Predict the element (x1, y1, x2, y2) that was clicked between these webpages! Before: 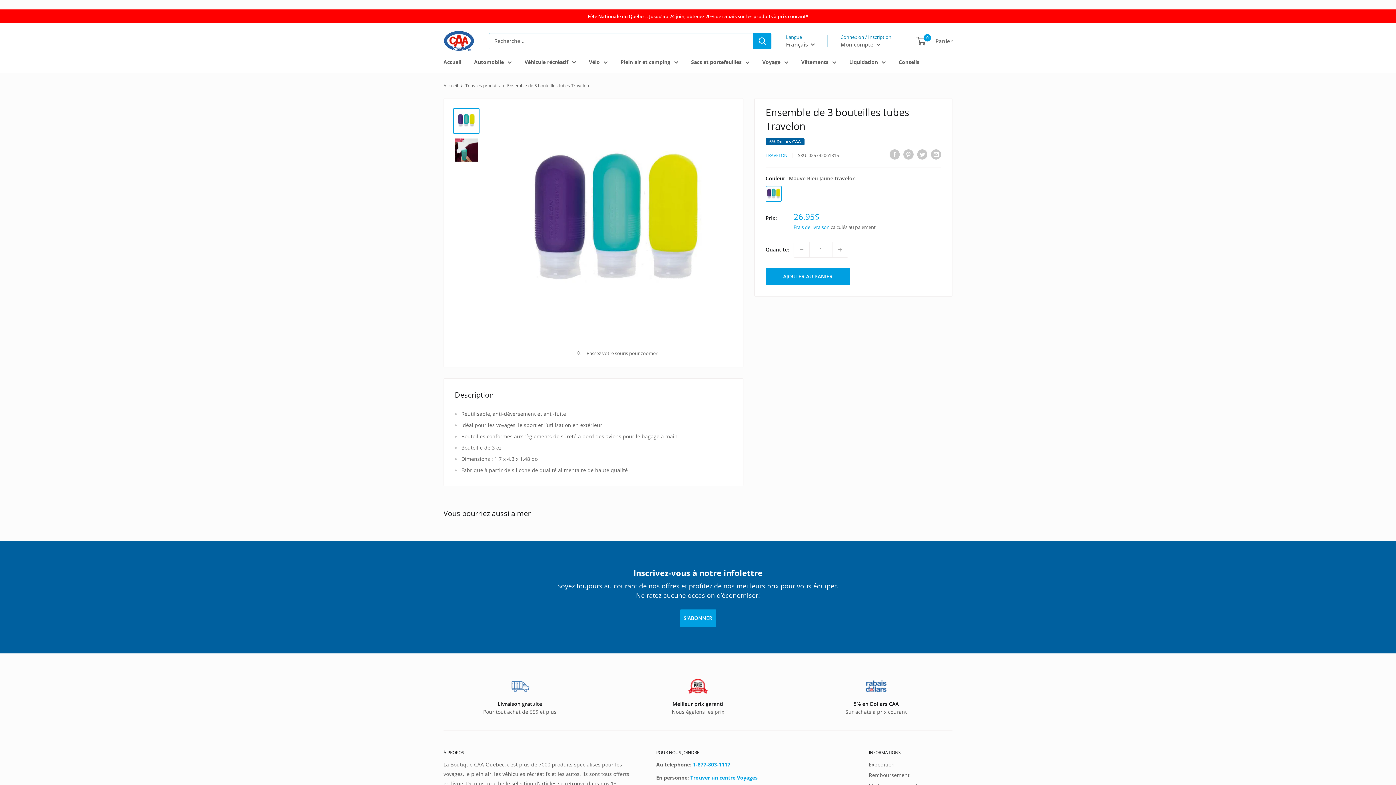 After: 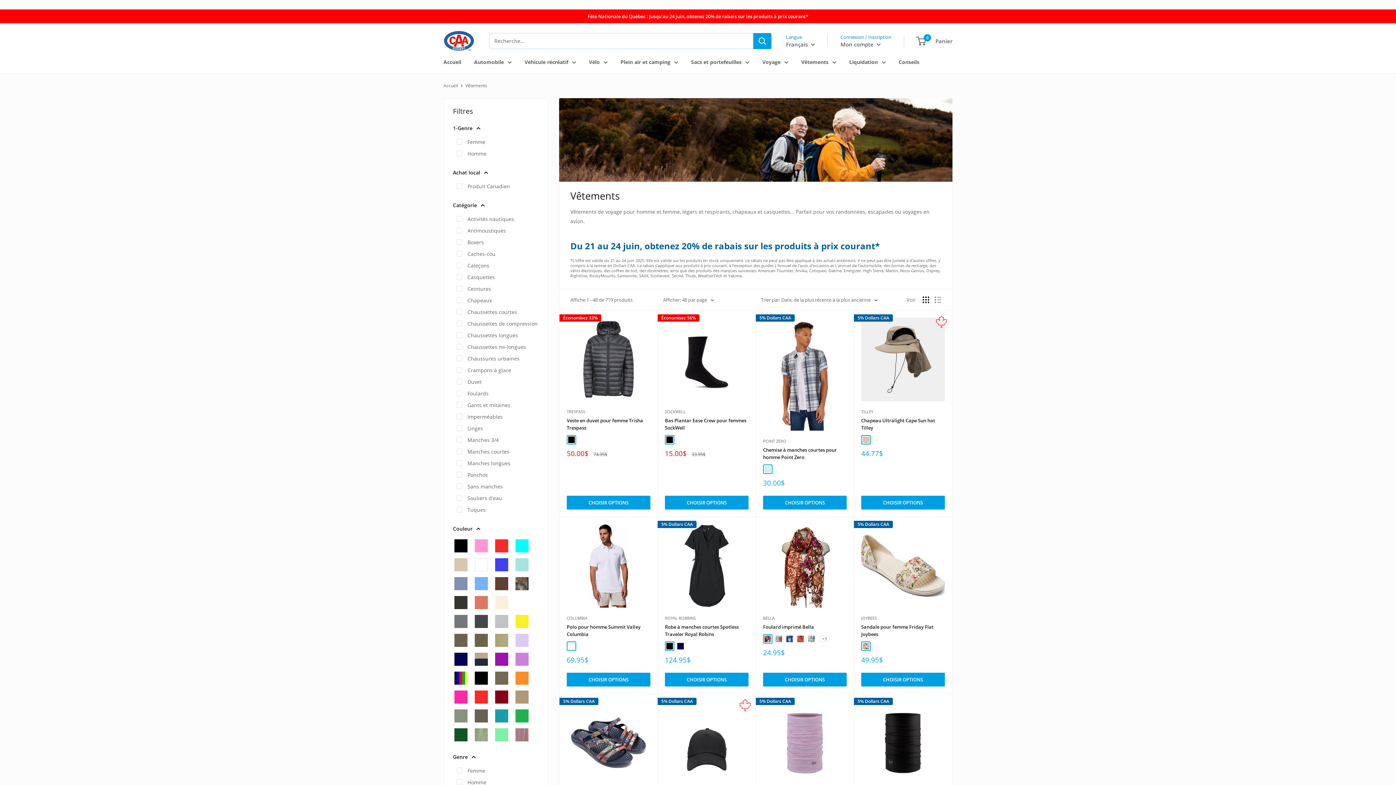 Action: bbox: (801, 57, 836, 66) label: Vêtements